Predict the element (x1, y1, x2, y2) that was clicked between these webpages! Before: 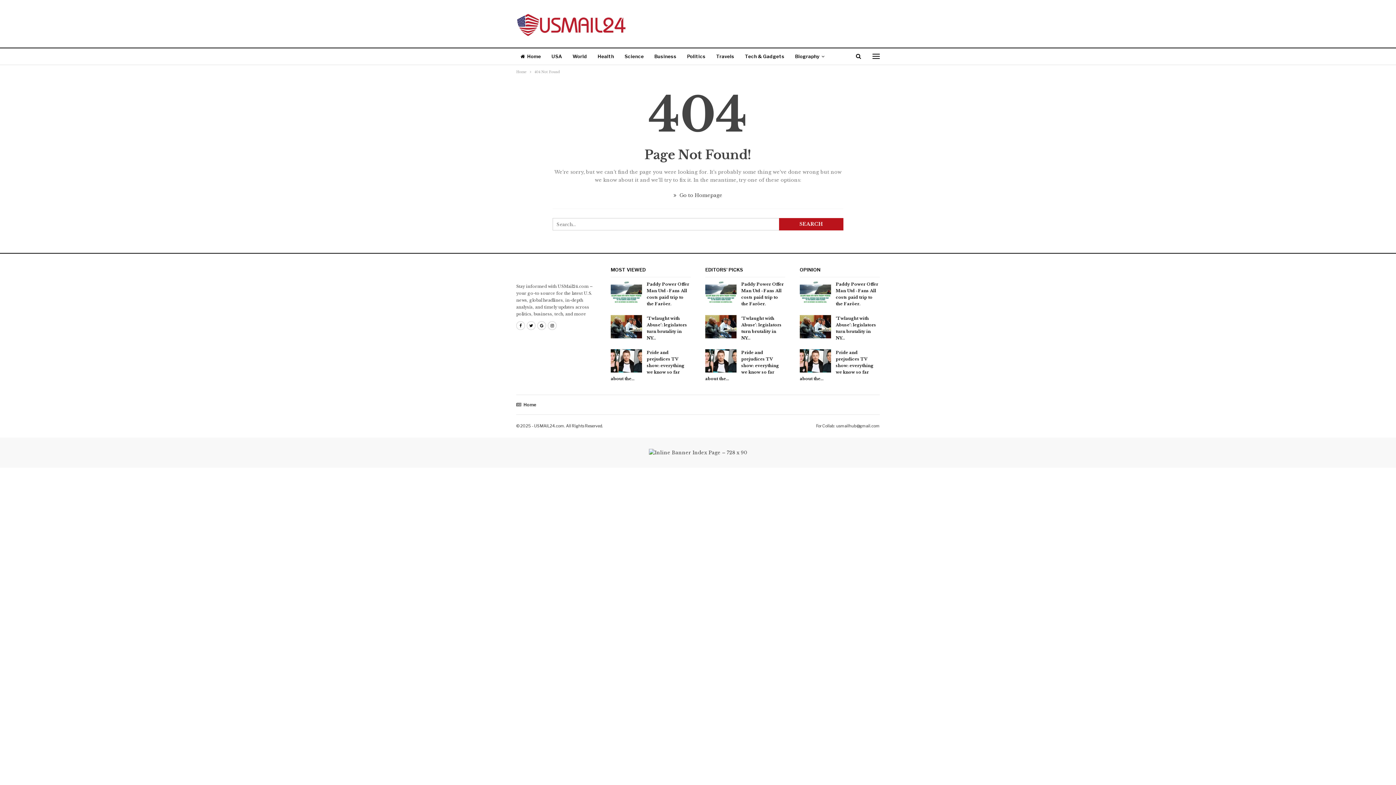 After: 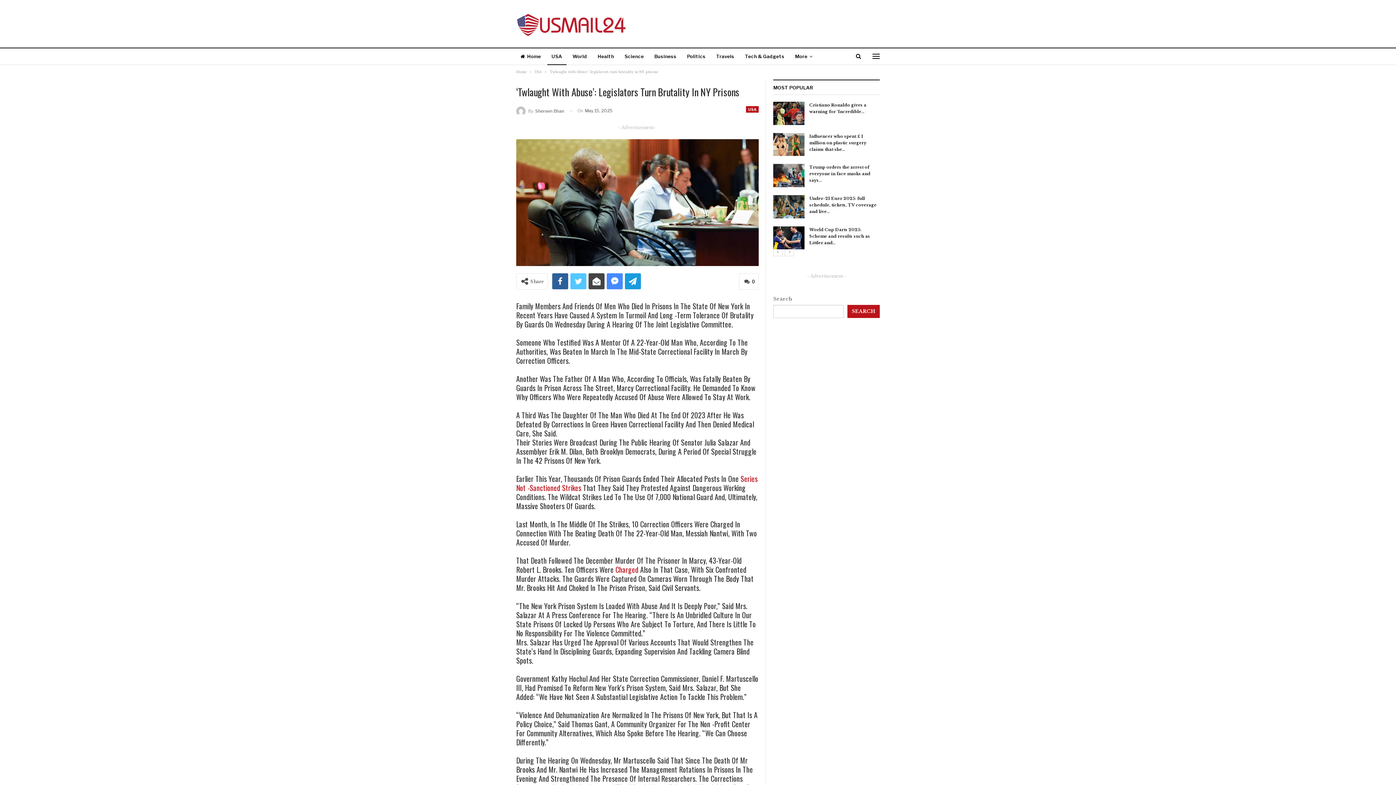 Action: bbox: (705, 315, 736, 338)